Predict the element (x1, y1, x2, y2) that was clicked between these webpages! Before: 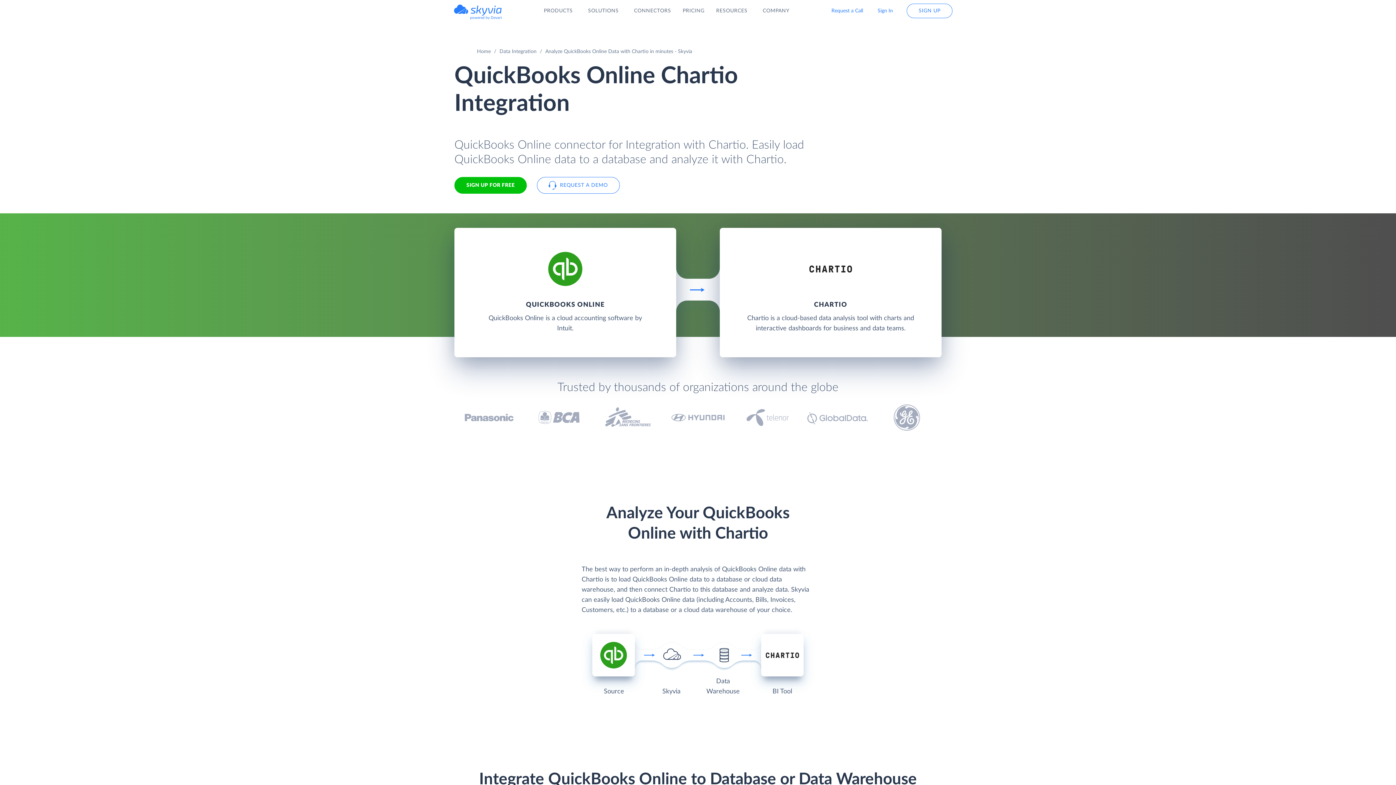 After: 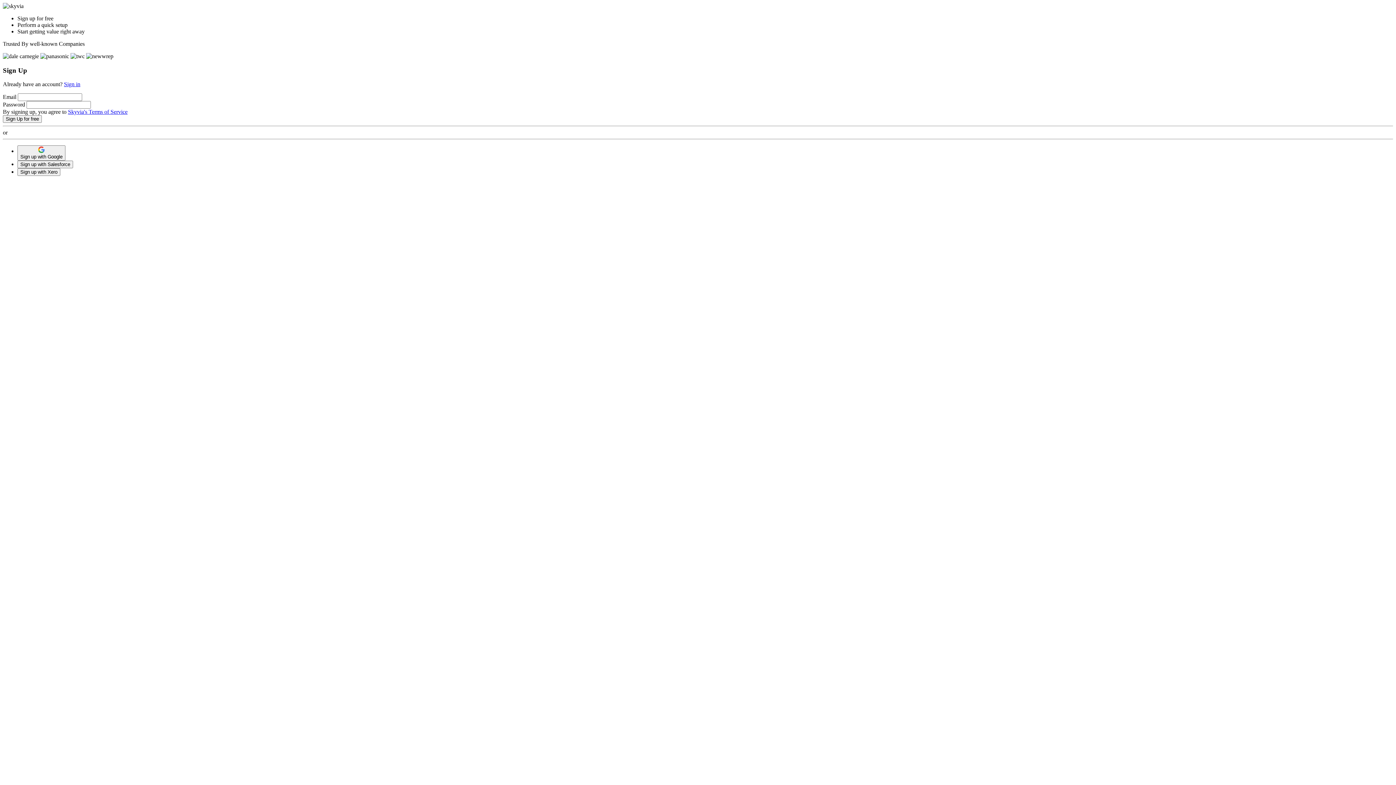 Action: label: SIGN UP FOR FREE bbox: (454, 177, 526, 193)